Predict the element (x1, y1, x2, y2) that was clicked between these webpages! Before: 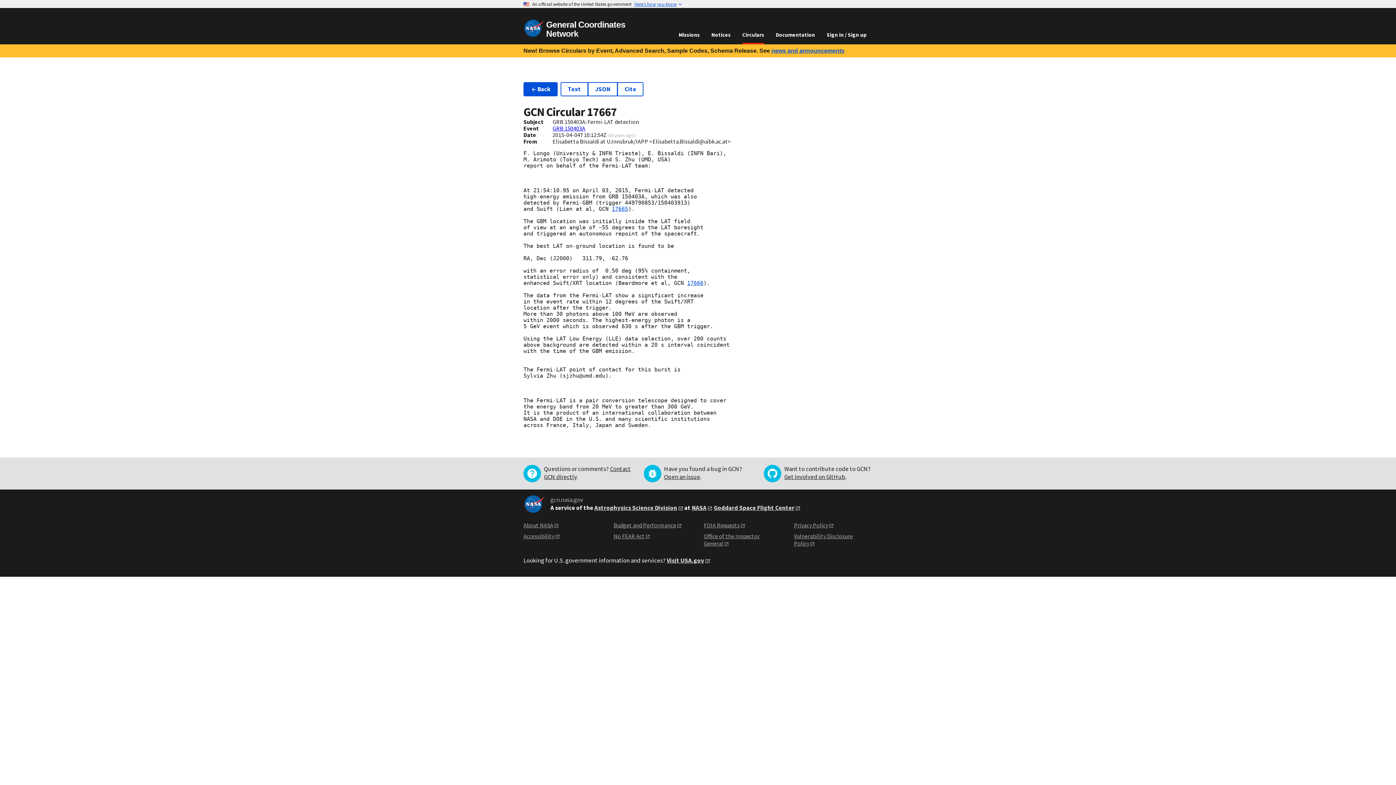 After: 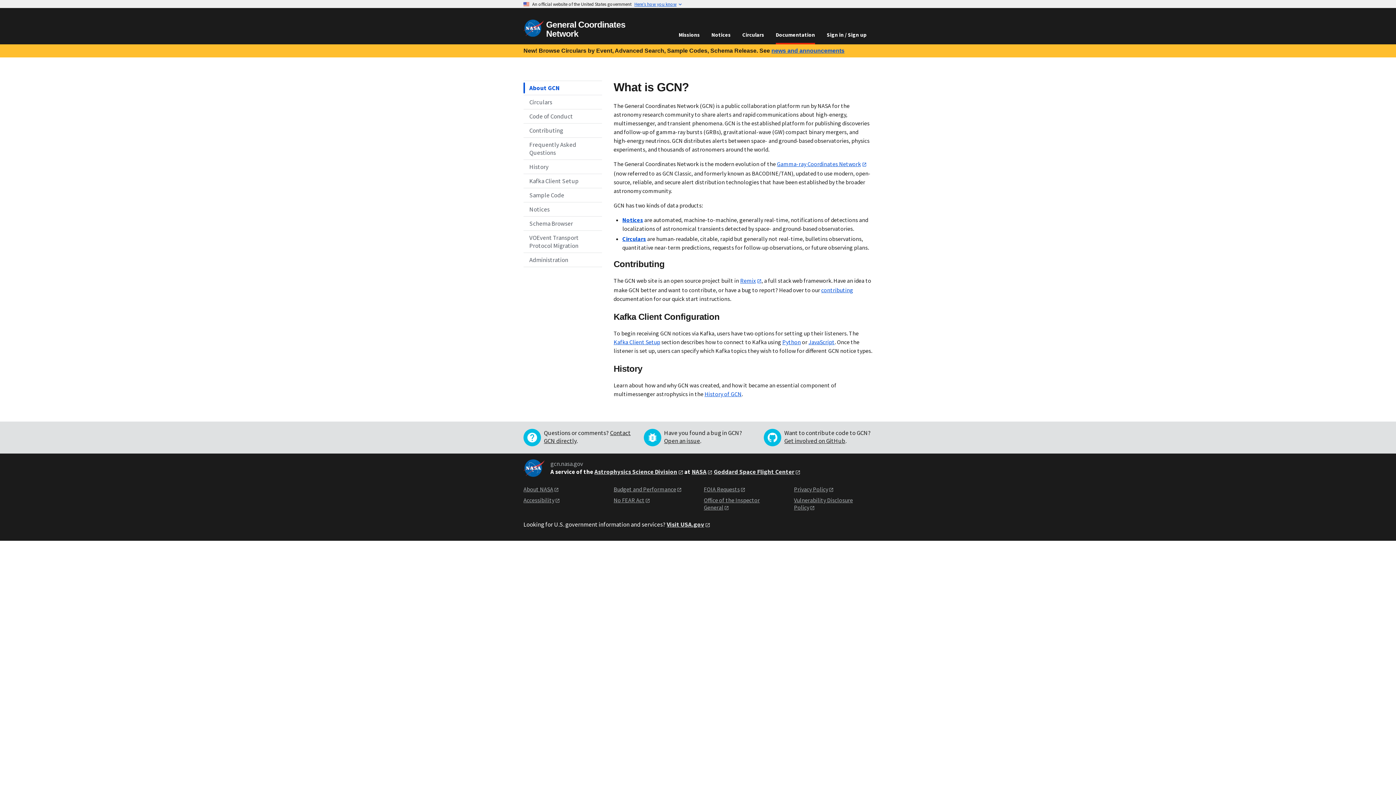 Action: label: Documentation bbox: (770, 26, 821, 42)